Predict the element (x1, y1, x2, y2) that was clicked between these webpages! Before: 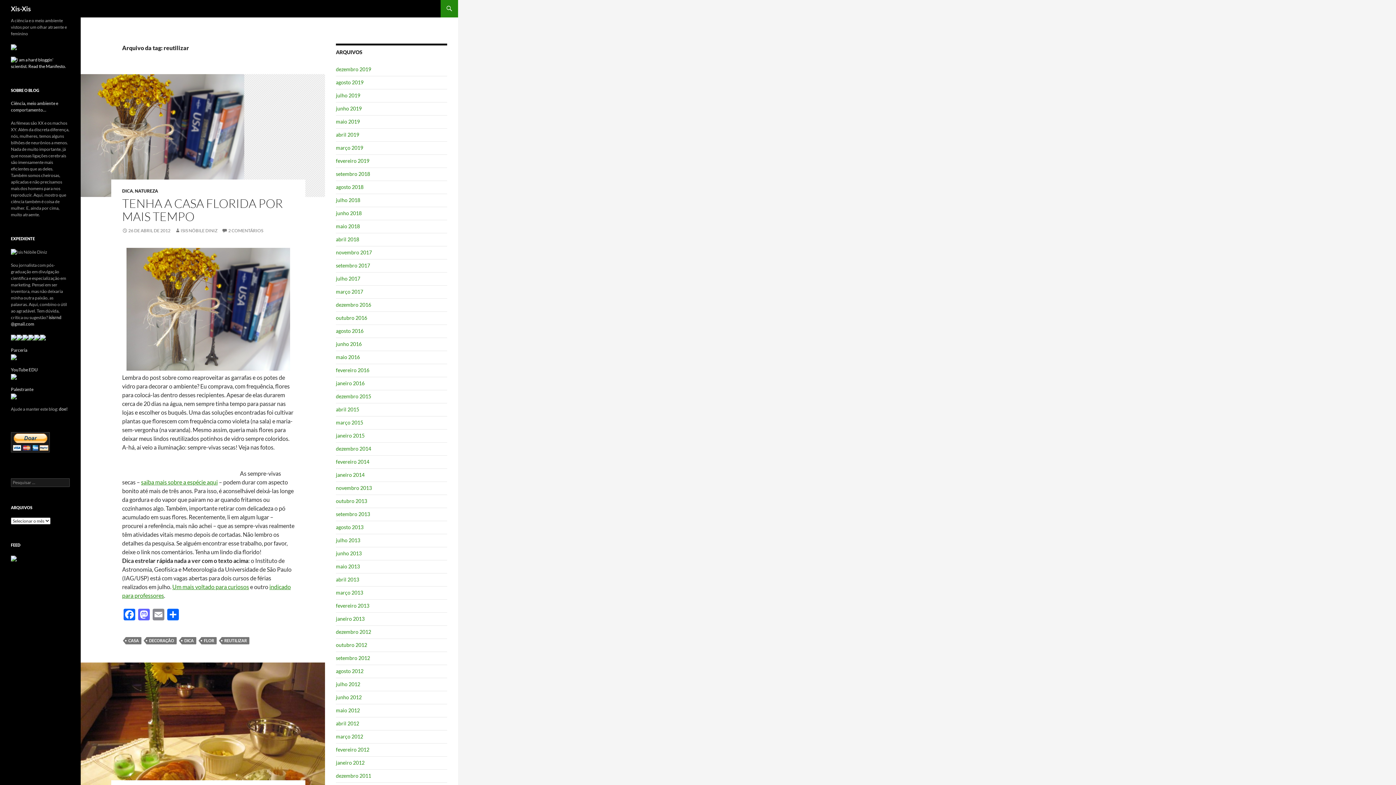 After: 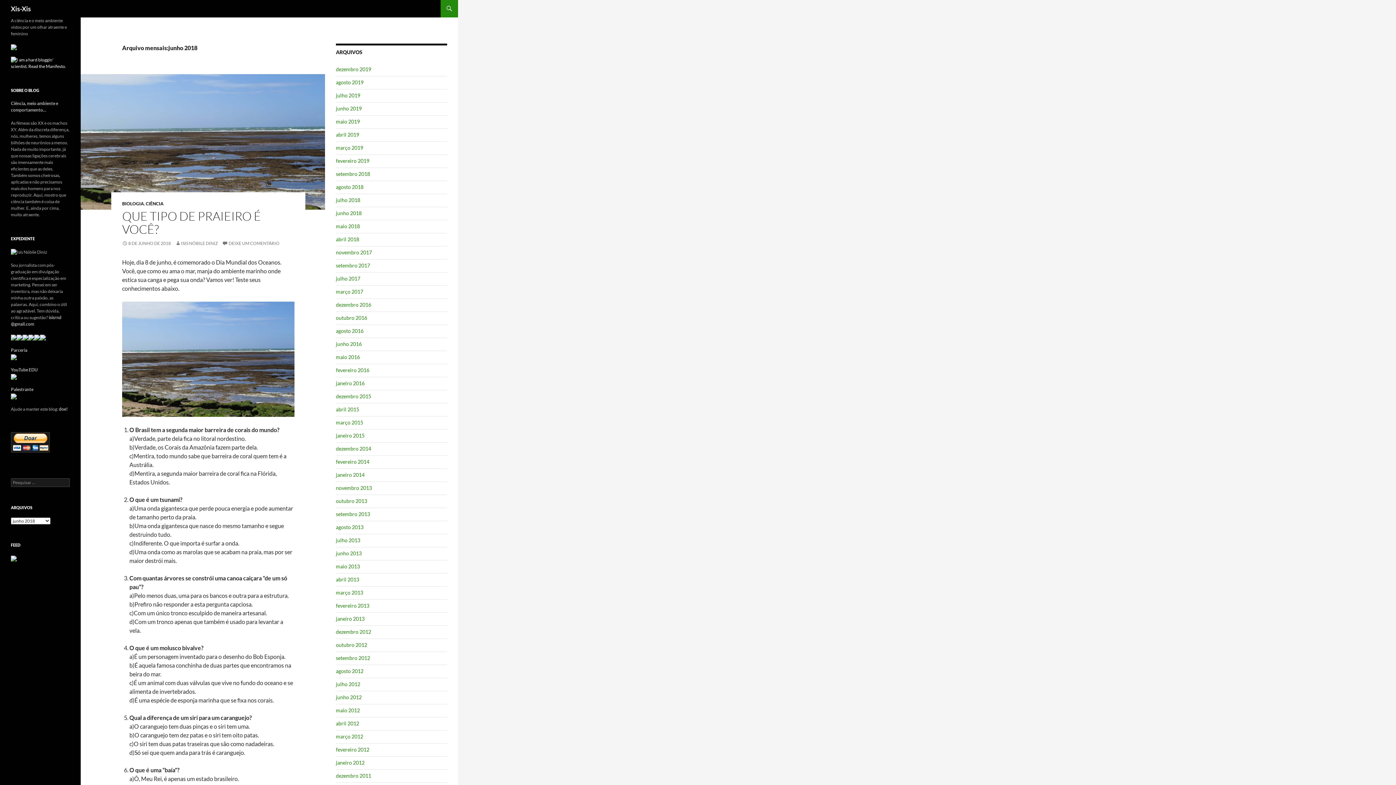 Action: label: junho 2018 bbox: (336, 210, 361, 216)